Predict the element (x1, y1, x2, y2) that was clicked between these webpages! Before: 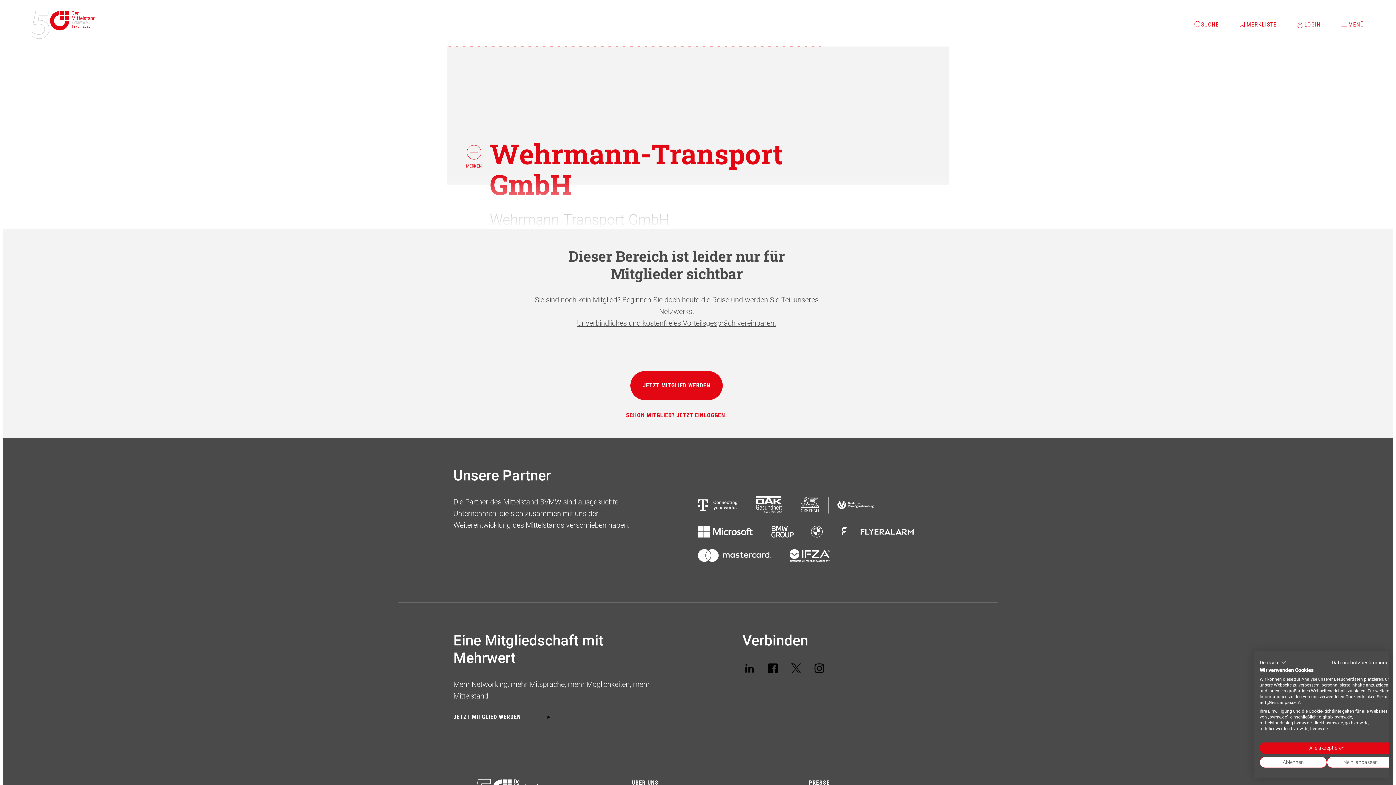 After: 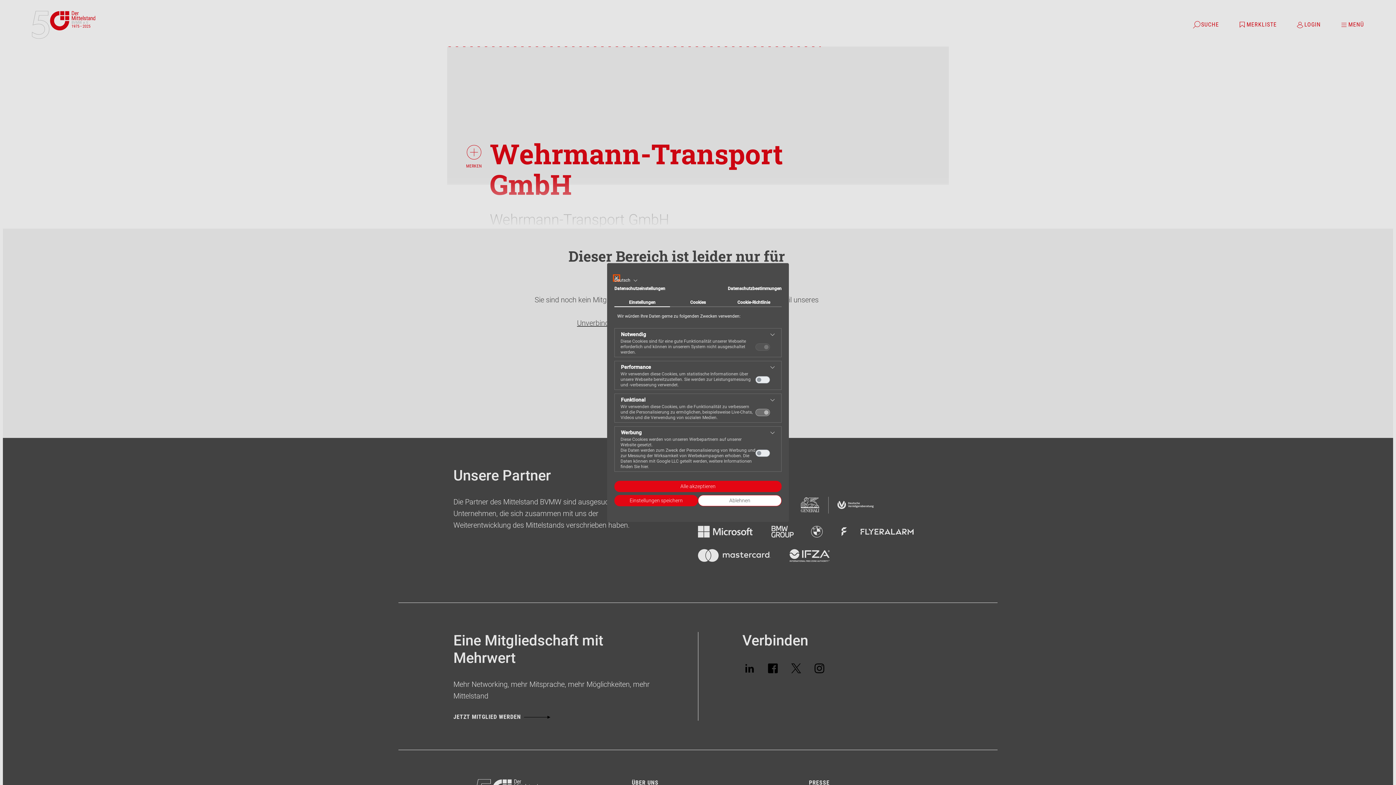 Action: bbox: (1327, 757, 1394, 768) label: Cookie-Einstellungen anpassen